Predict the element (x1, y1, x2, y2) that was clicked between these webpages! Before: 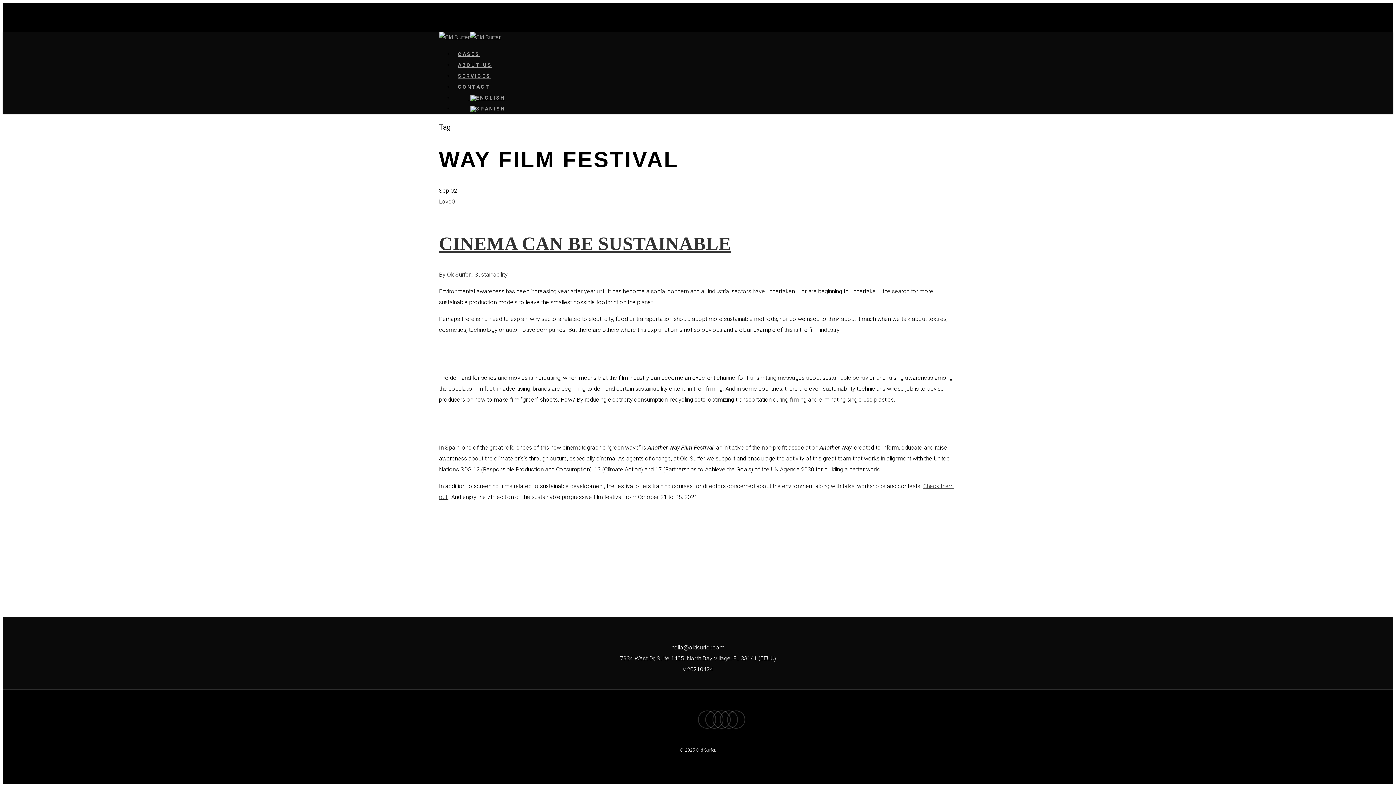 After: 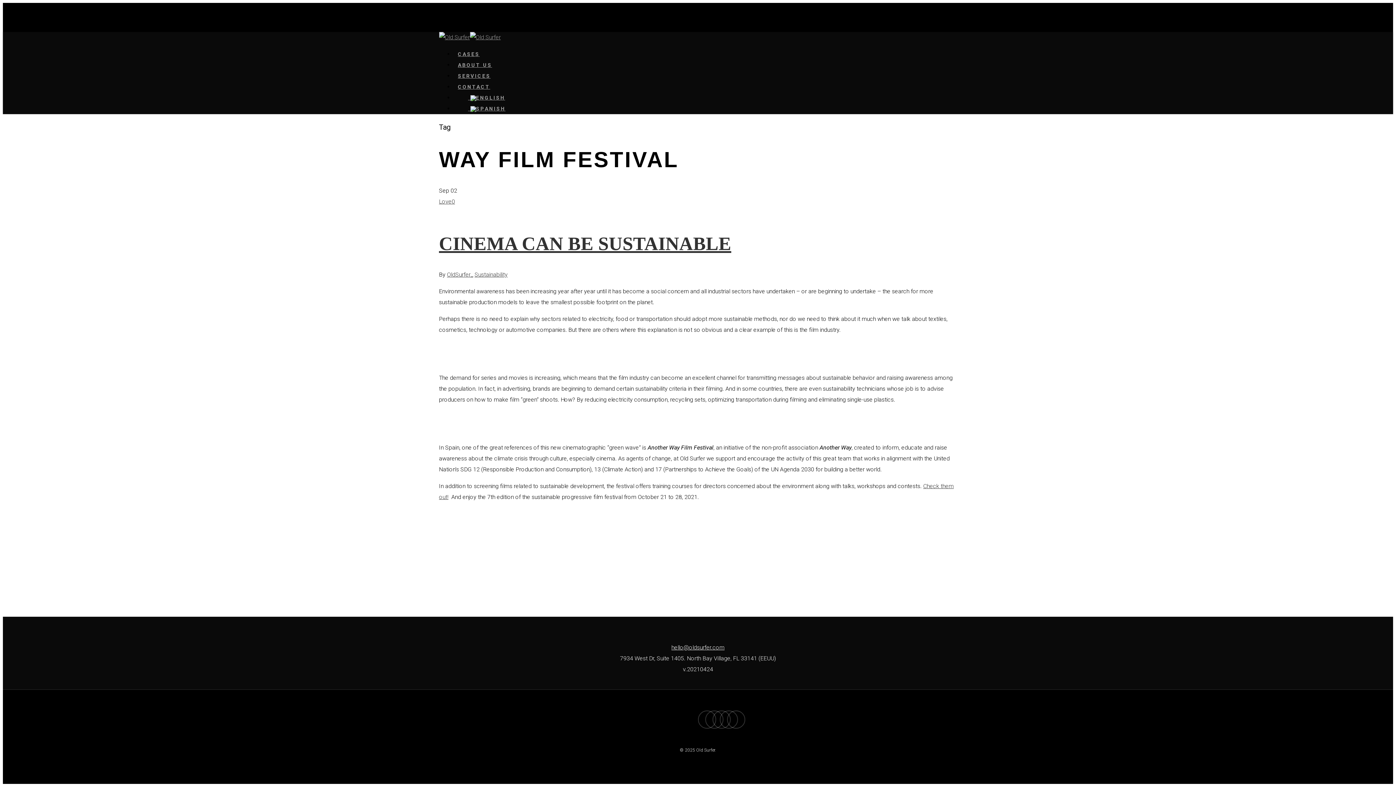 Action: bbox: (439, 198, 455, 205) label: Love0